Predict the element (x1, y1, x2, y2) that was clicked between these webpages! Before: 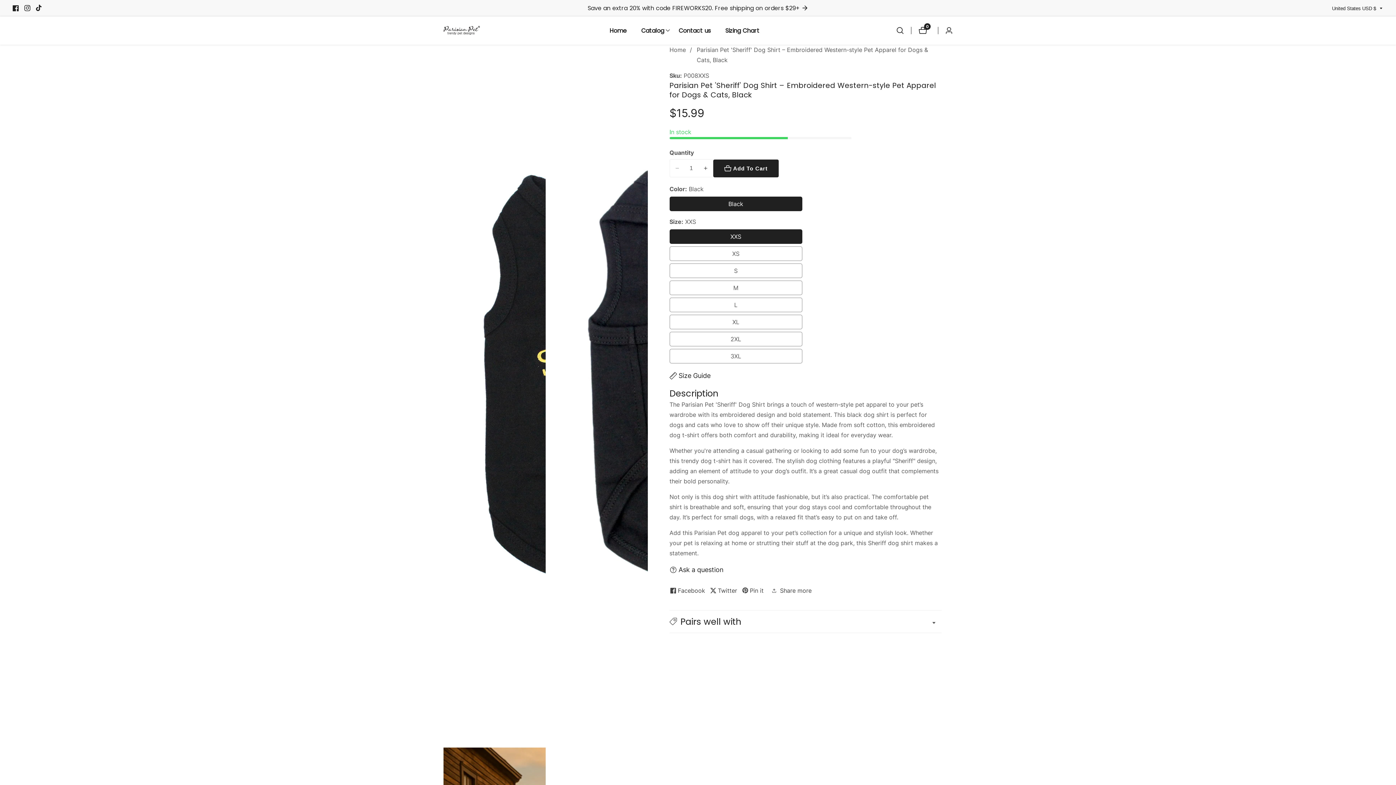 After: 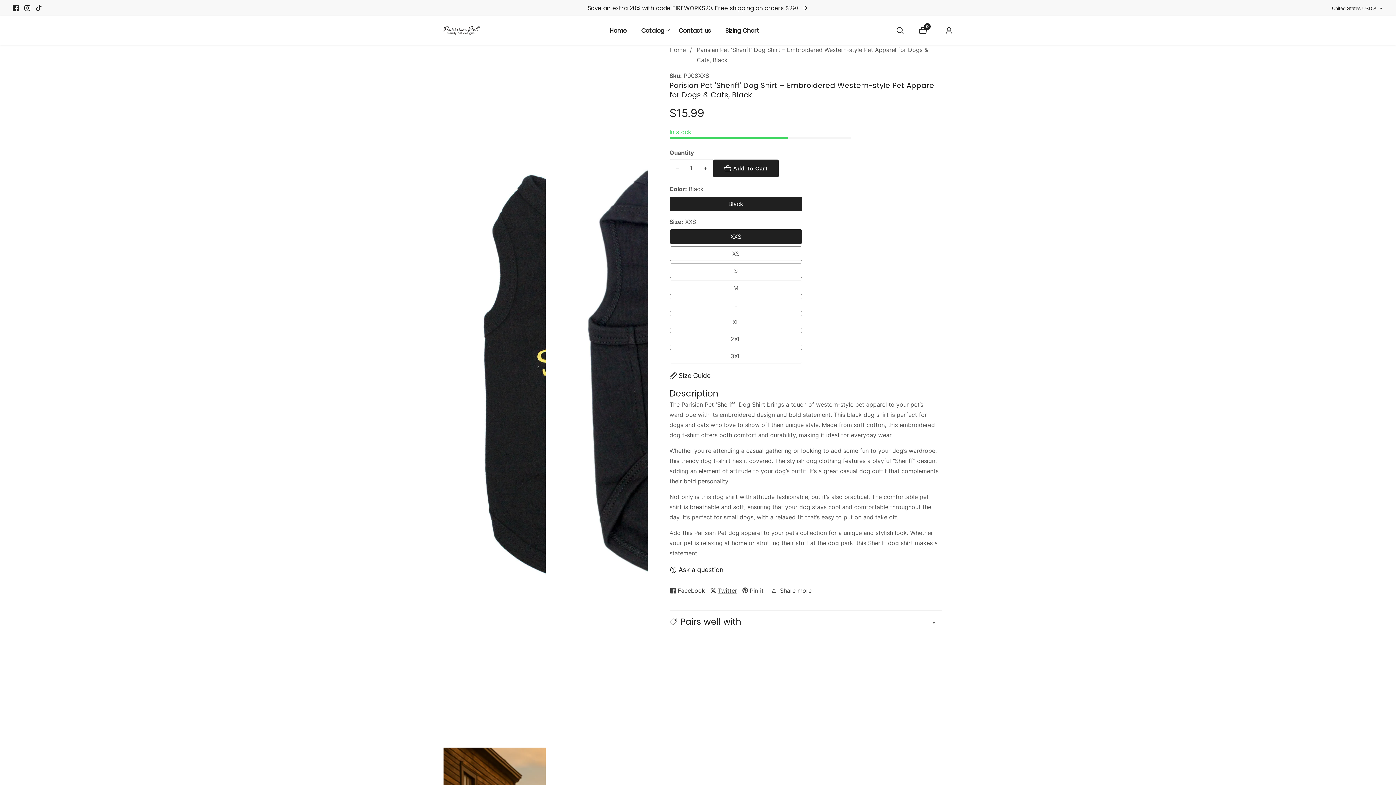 Action: label: Twitter bbox: (709, 583, 738, 597)